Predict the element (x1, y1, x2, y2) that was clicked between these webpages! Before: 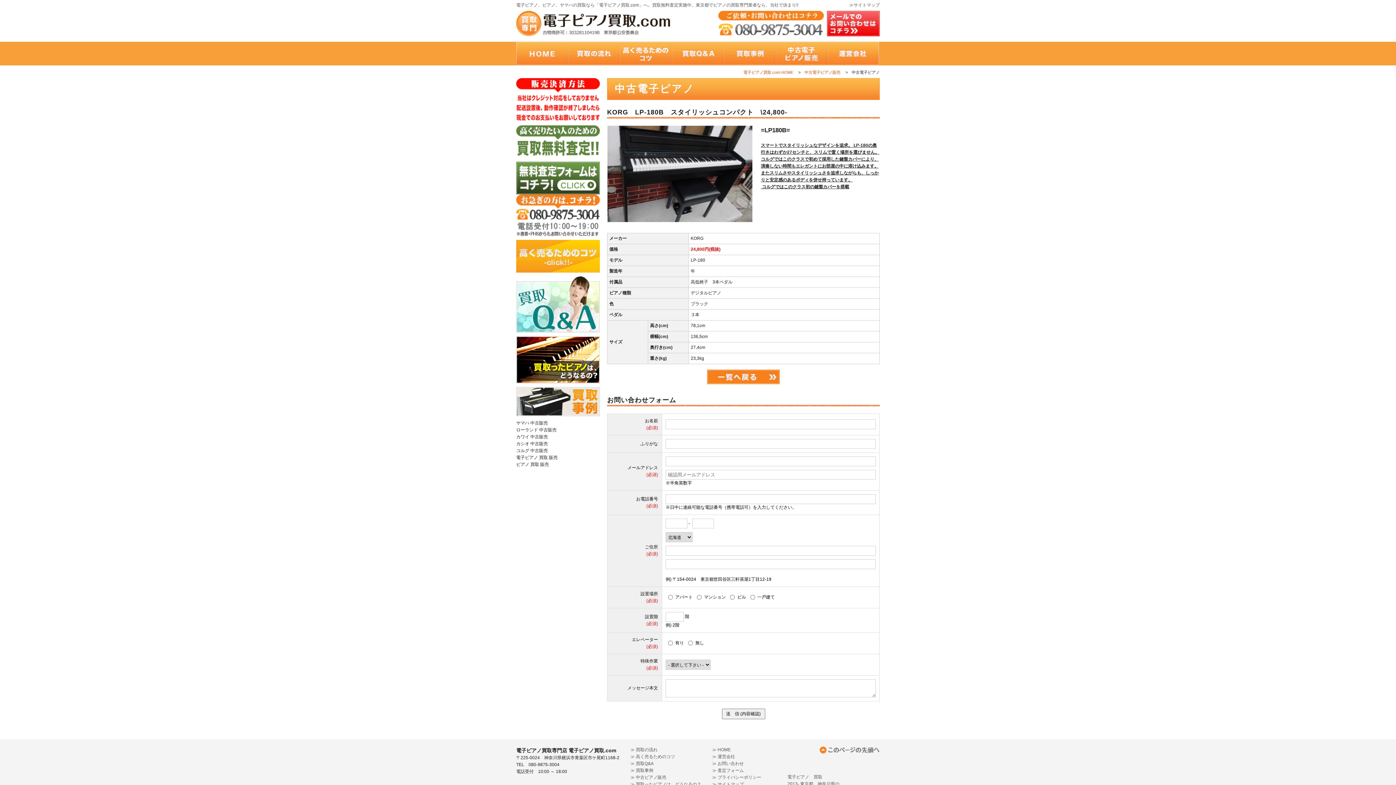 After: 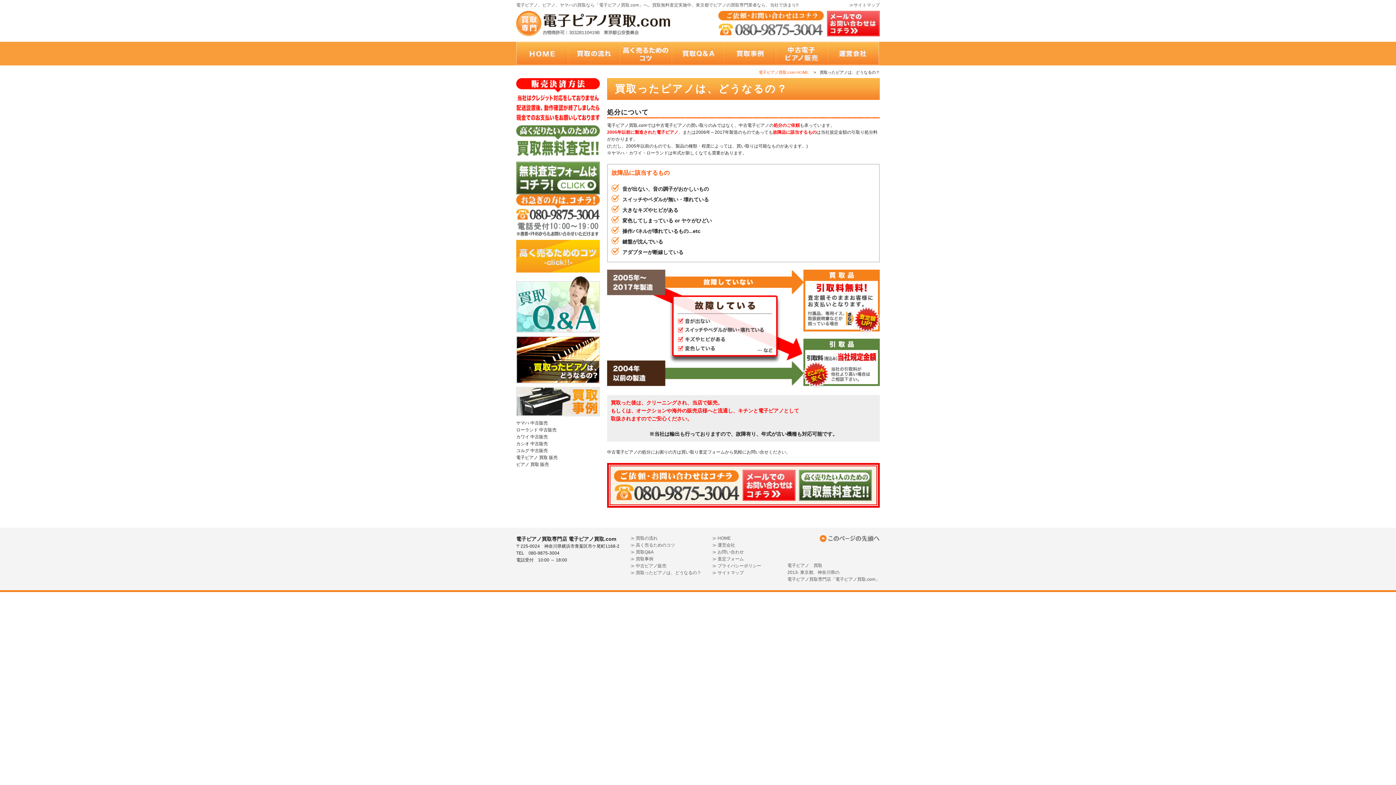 Action: bbox: (516, 377, 600, 382)